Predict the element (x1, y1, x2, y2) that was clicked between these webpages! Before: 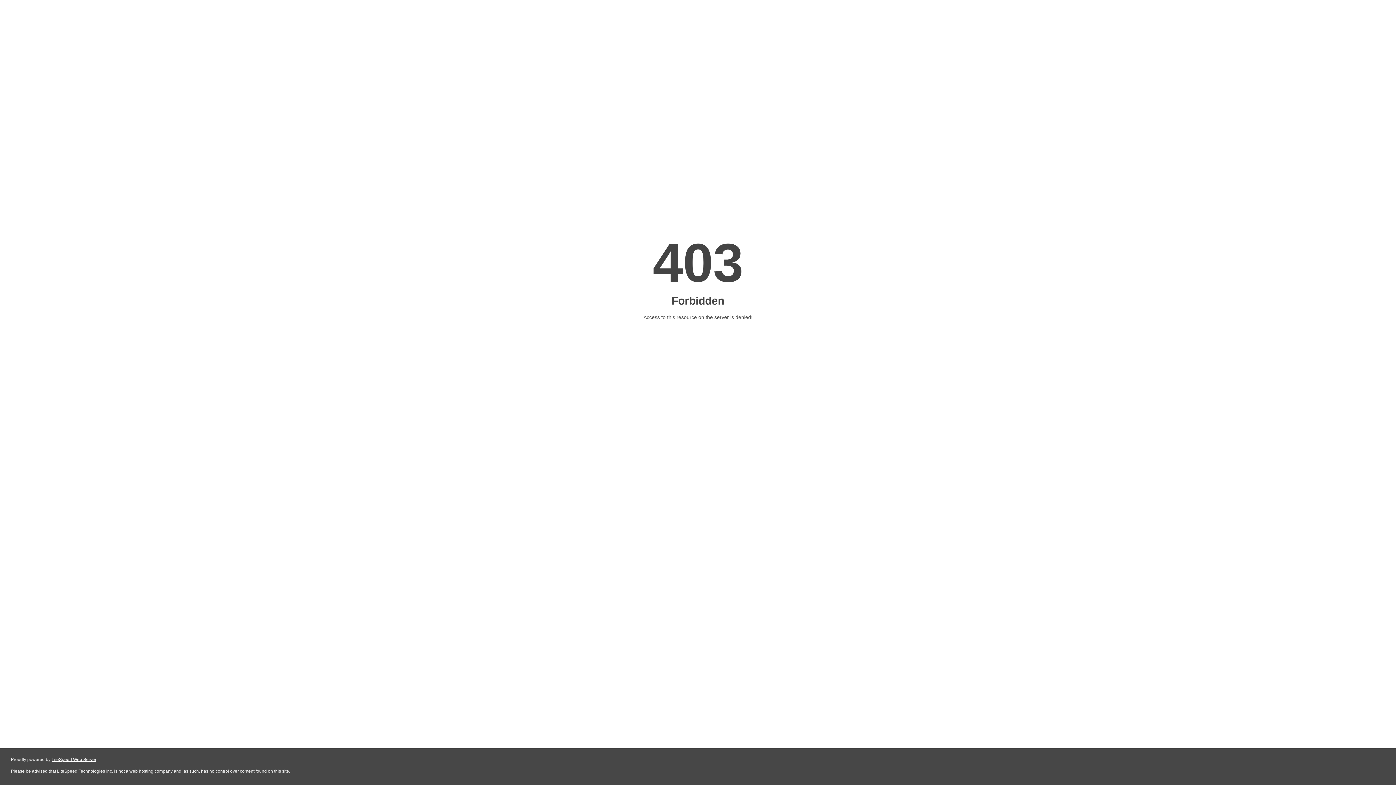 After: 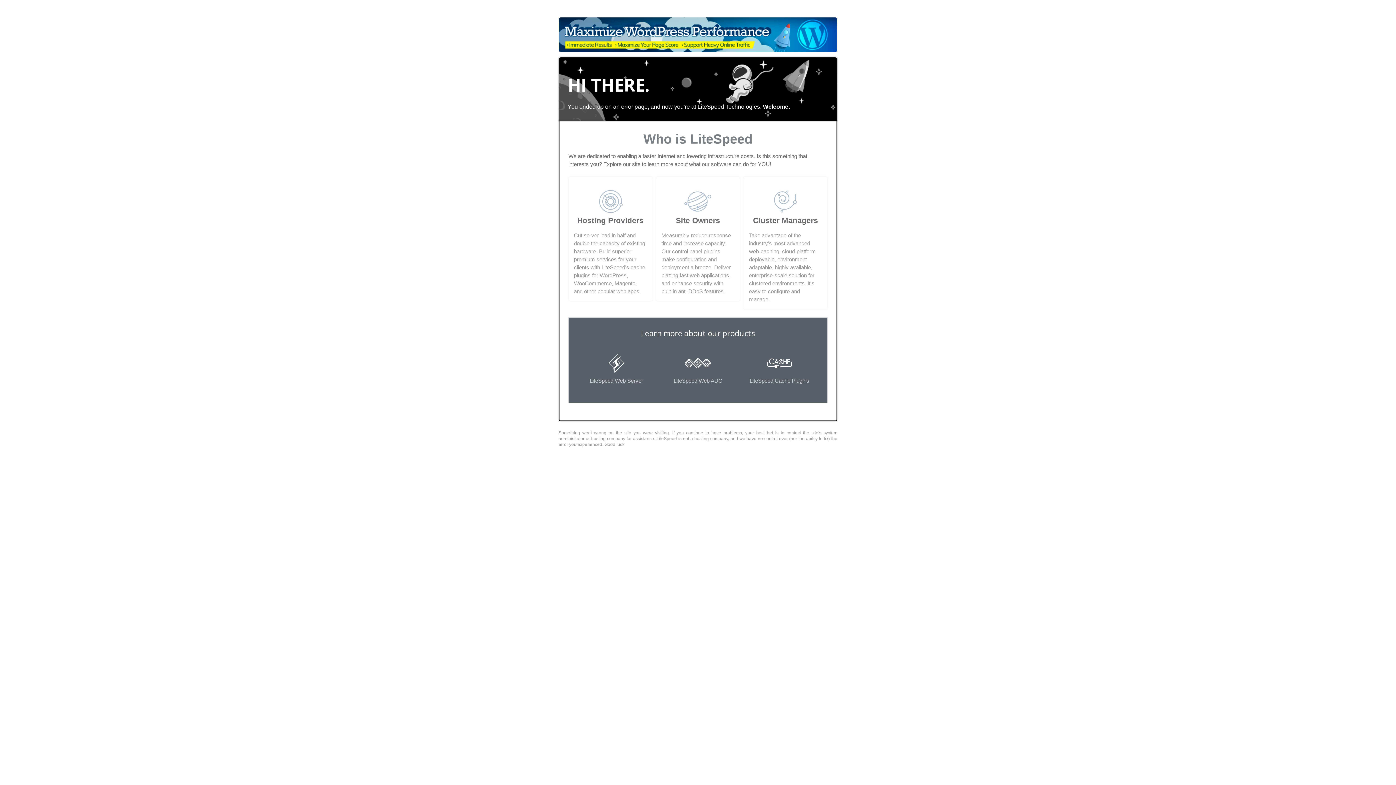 Action: label: LiteSpeed Web Server bbox: (51, 757, 96, 762)